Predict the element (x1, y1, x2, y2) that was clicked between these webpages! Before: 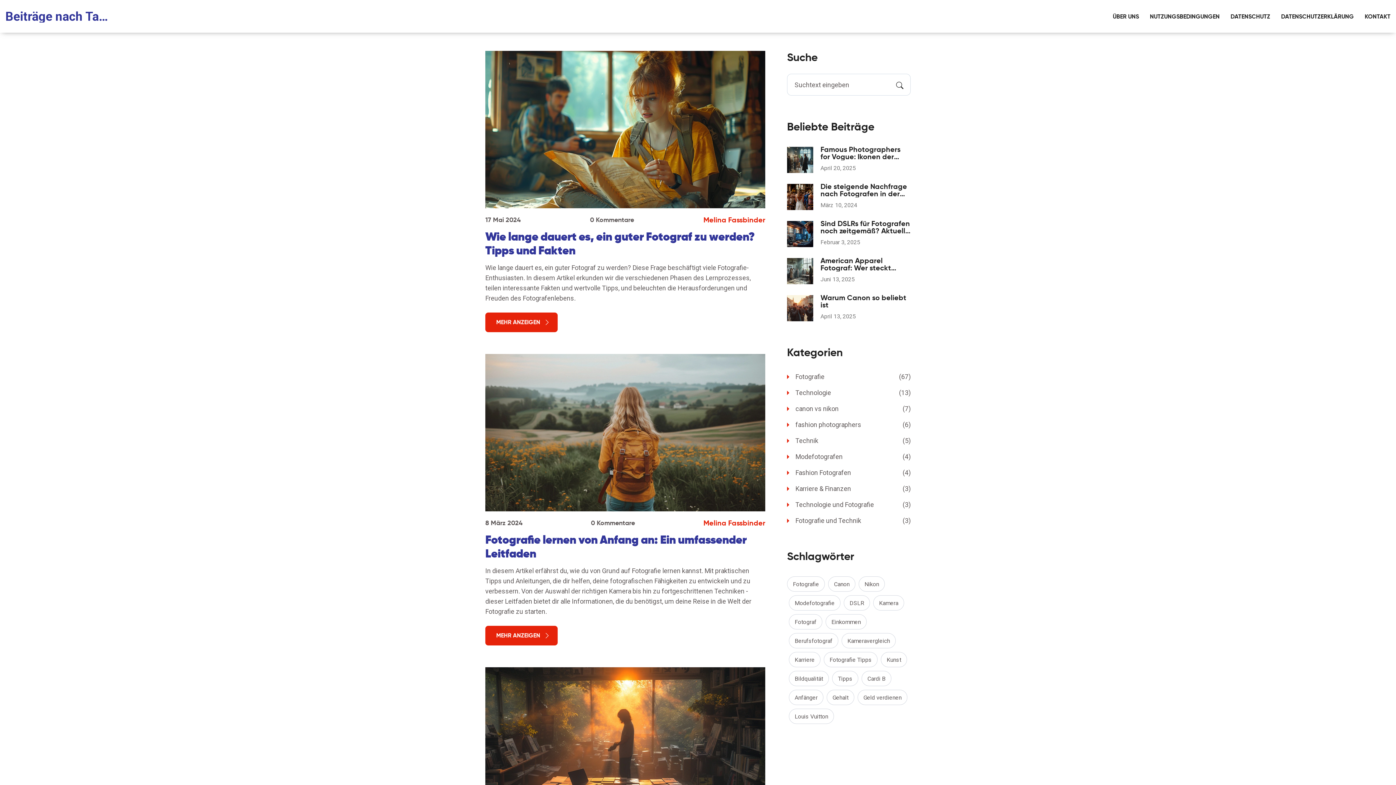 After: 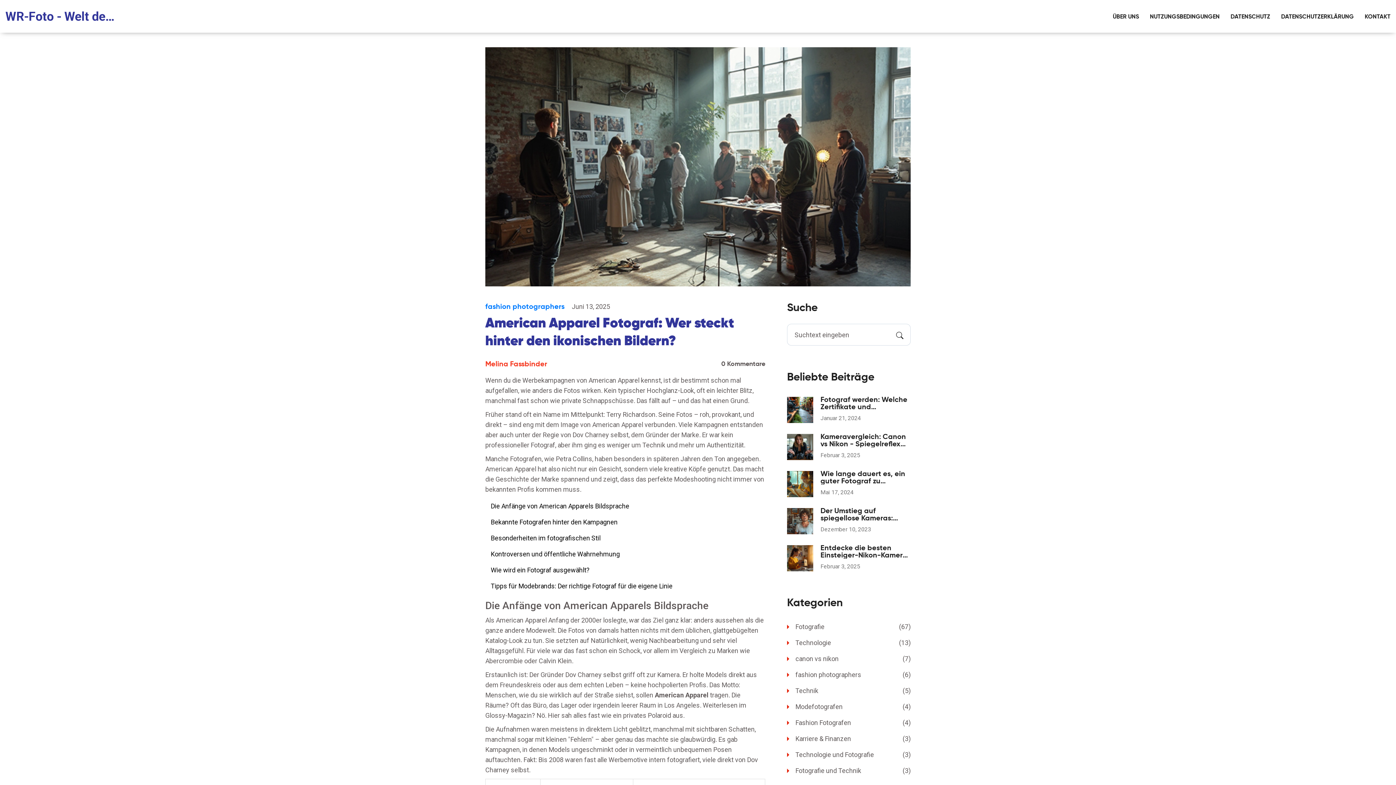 Action: bbox: (820, 257, 910, 271) label: American Apparel Fotograf: Wer steckt hinter den ikonischen Bildern?